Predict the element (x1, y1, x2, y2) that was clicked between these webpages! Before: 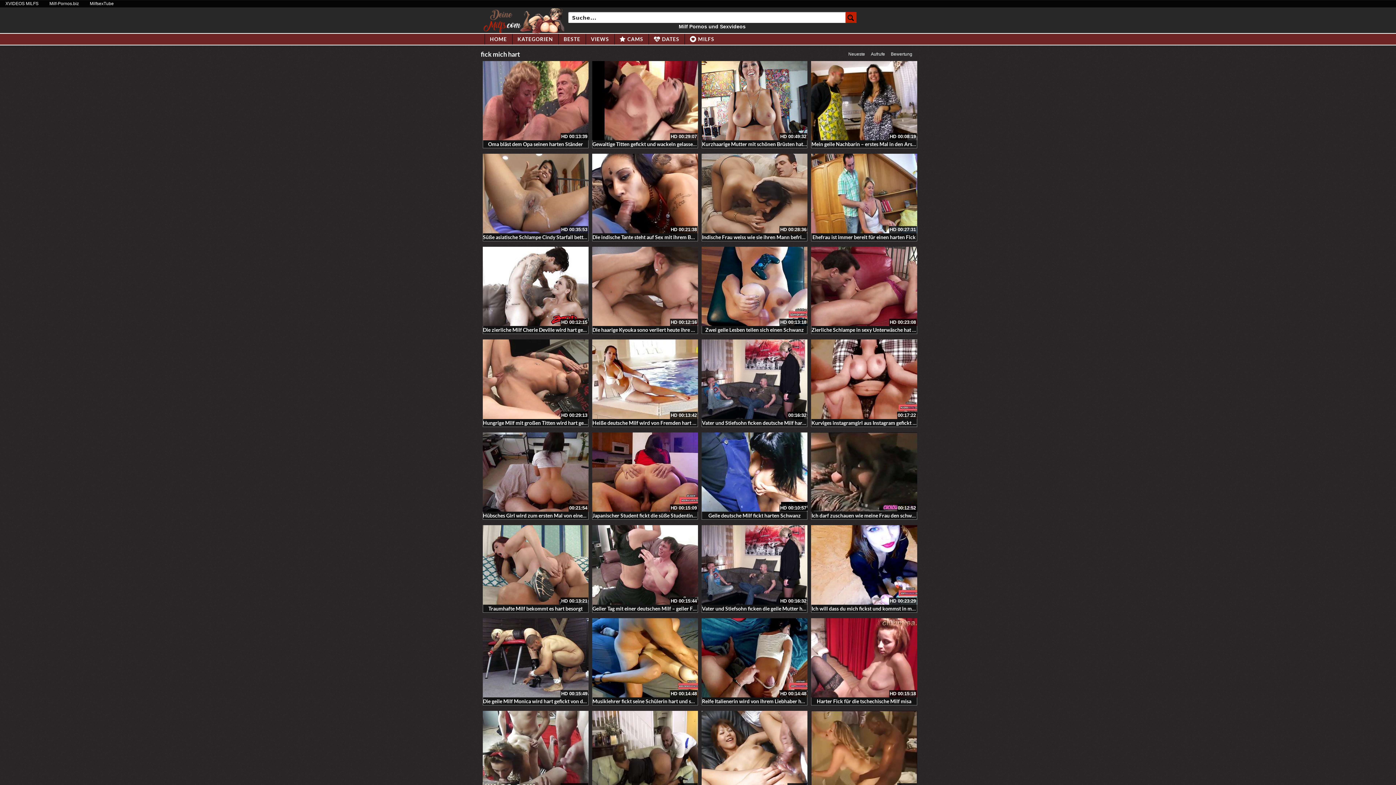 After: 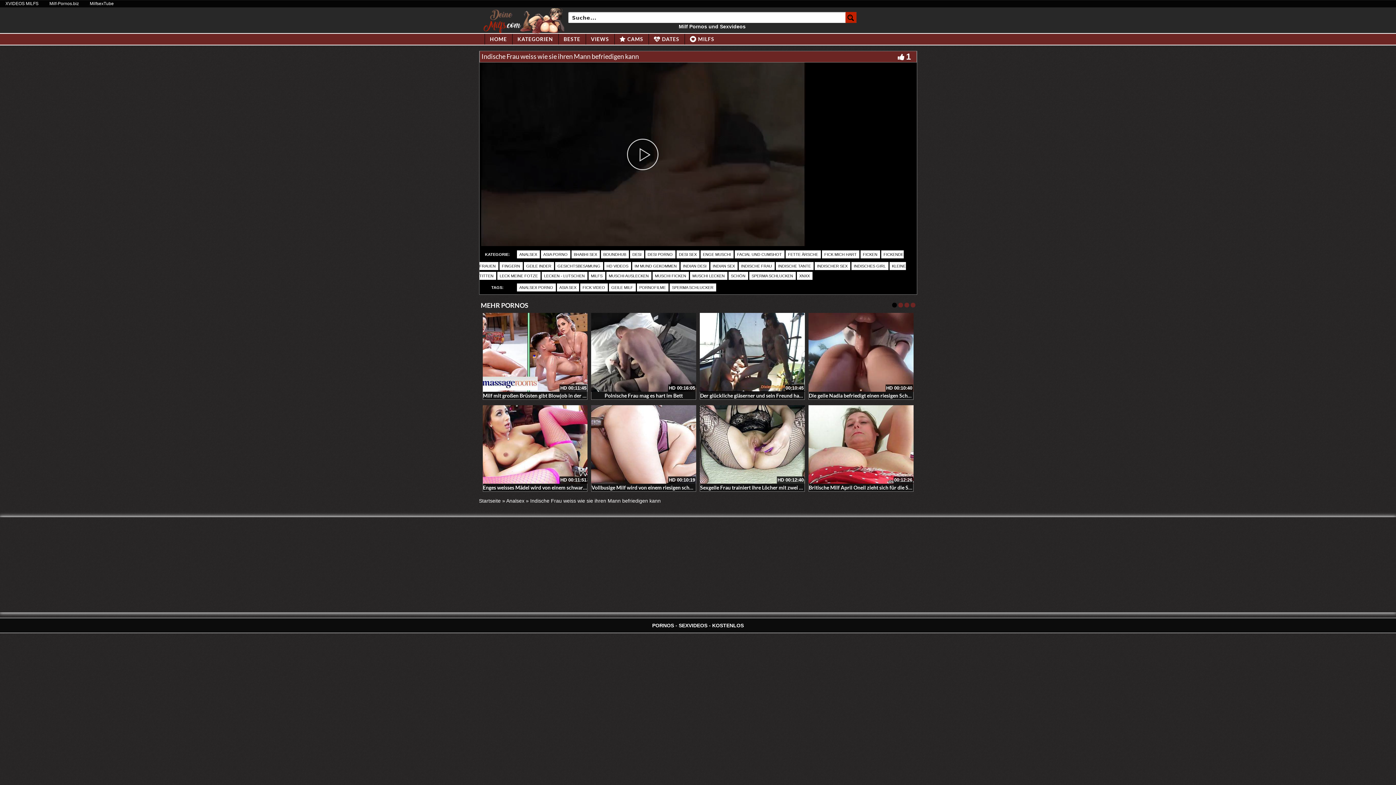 Action: bbox: (702, 234, 829, 240) label: Indische Frau weiss wie sie ihren Mann befriedigen kann